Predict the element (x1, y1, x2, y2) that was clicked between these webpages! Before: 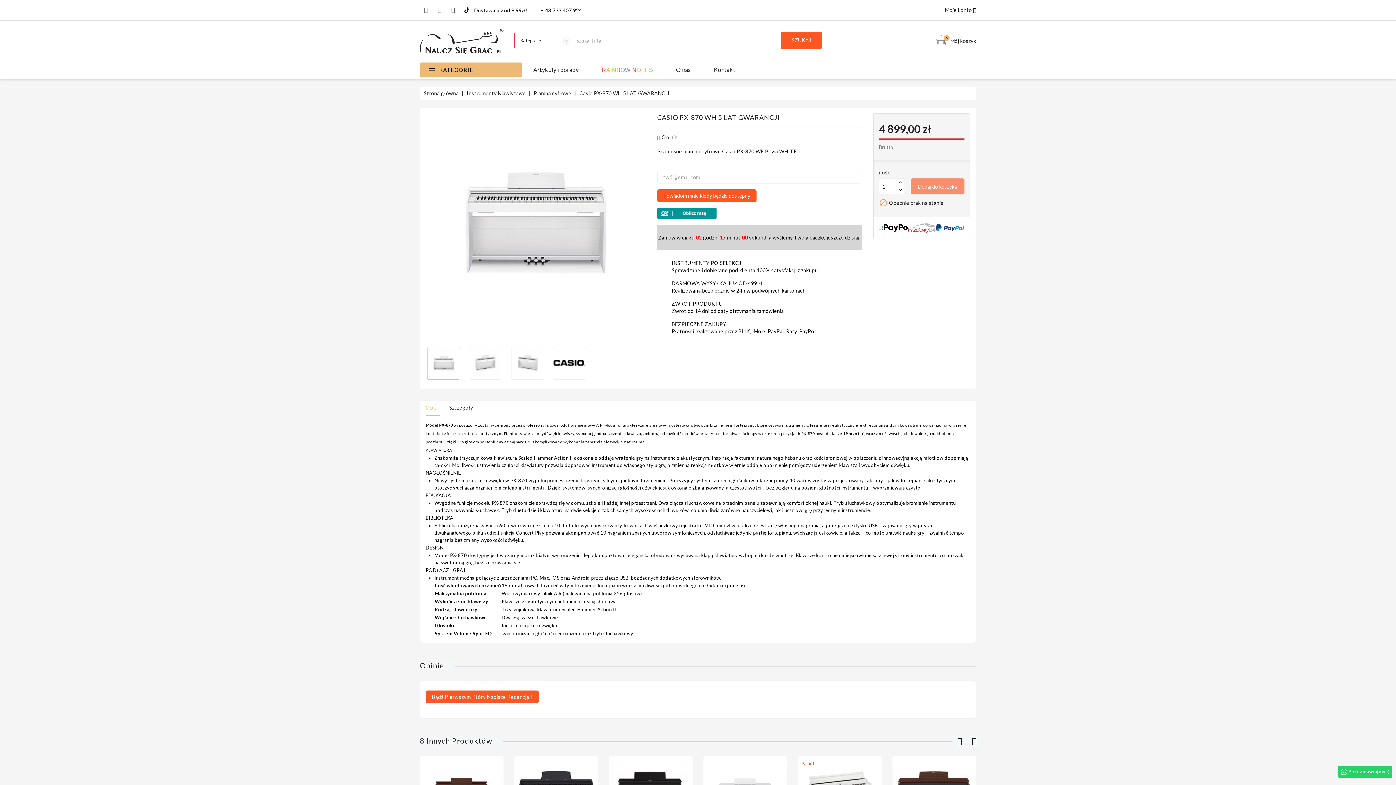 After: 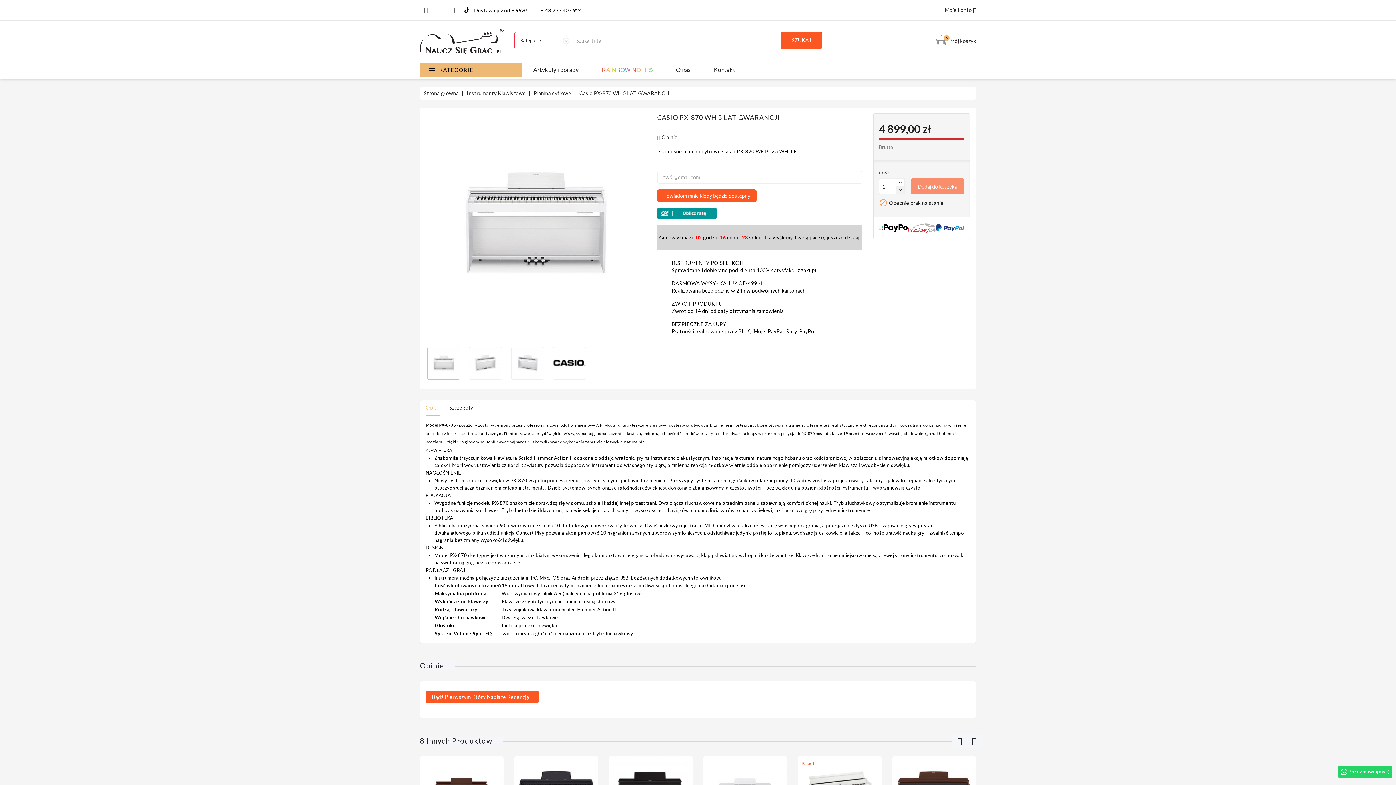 Action: bbox: (896, 186, 905, 194)